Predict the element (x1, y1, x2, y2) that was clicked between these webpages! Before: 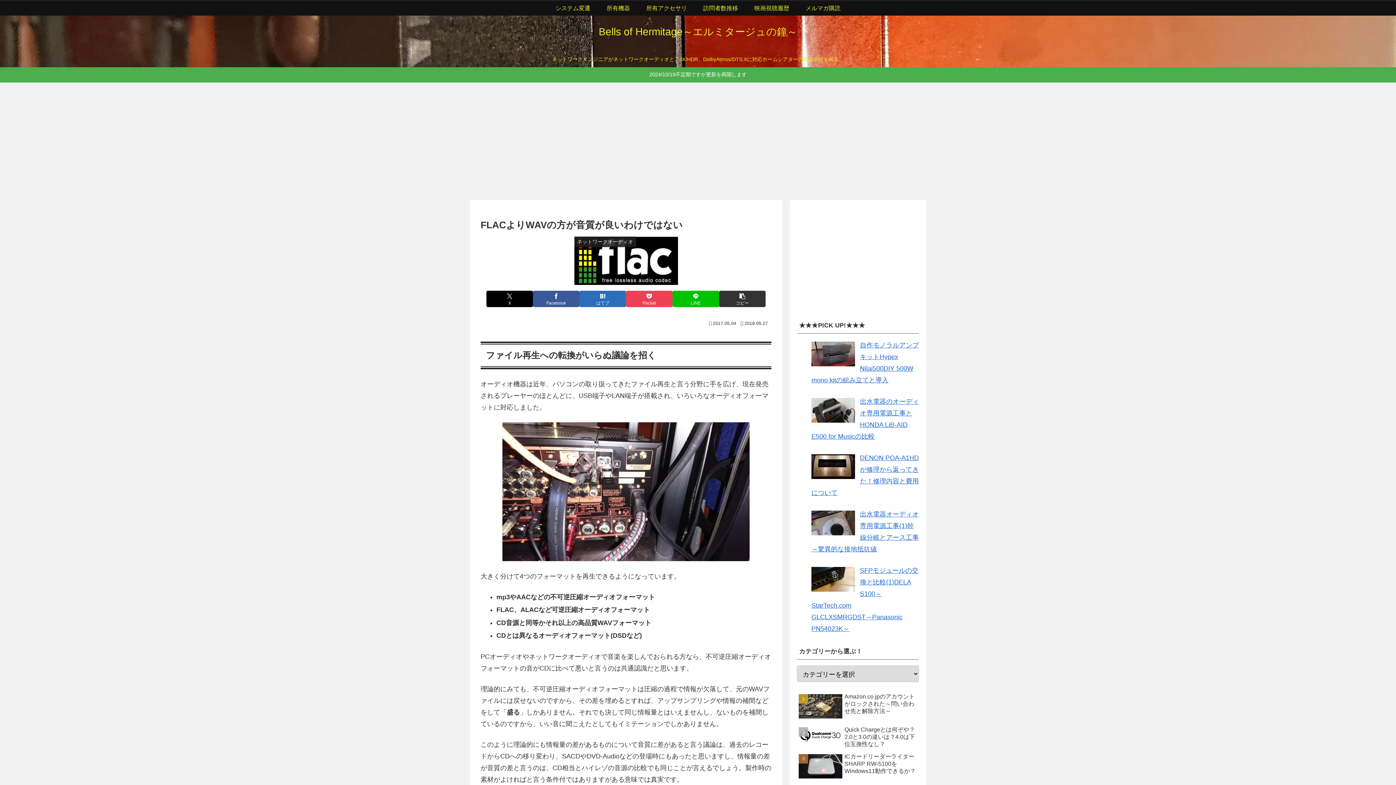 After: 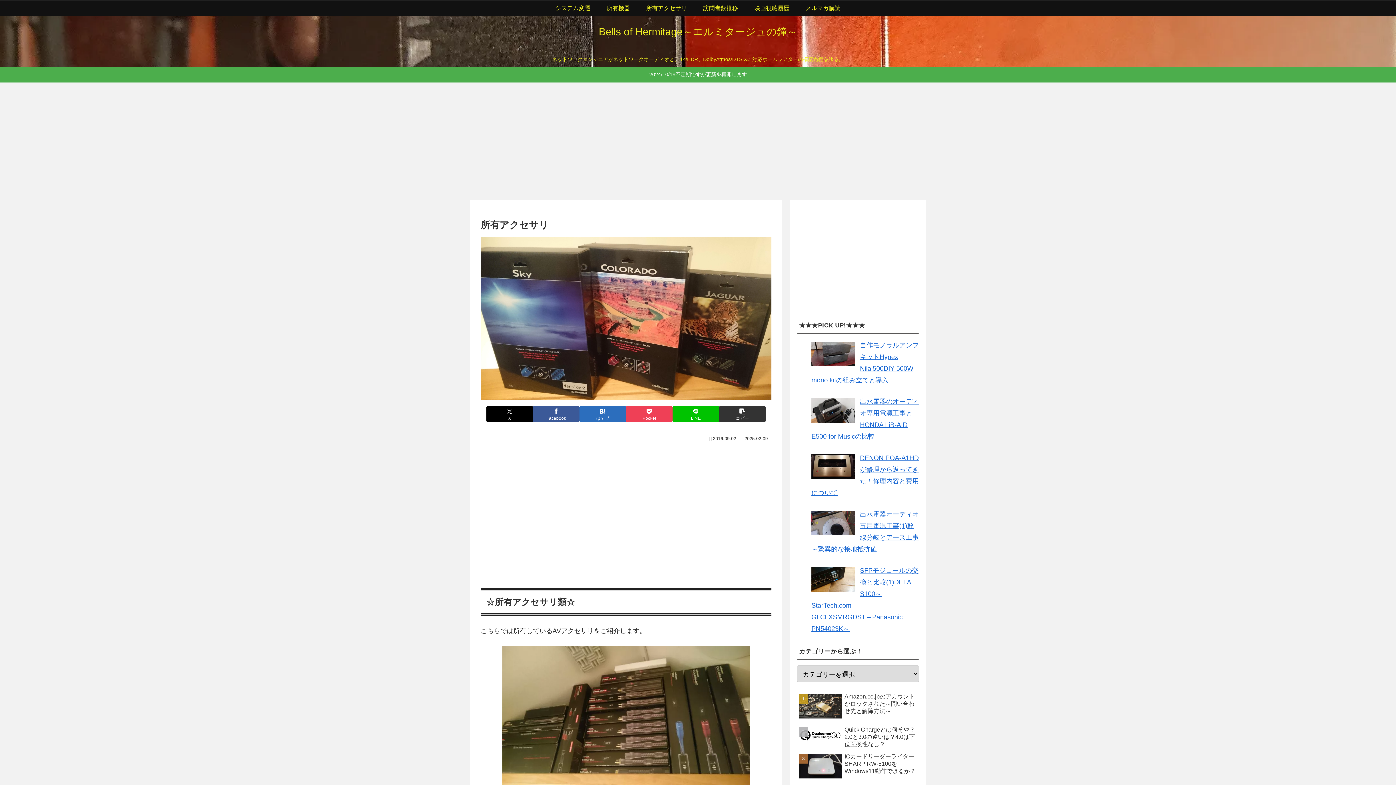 Action: bbox: (638, 1, 695, 15) label: 所有アクセサリ